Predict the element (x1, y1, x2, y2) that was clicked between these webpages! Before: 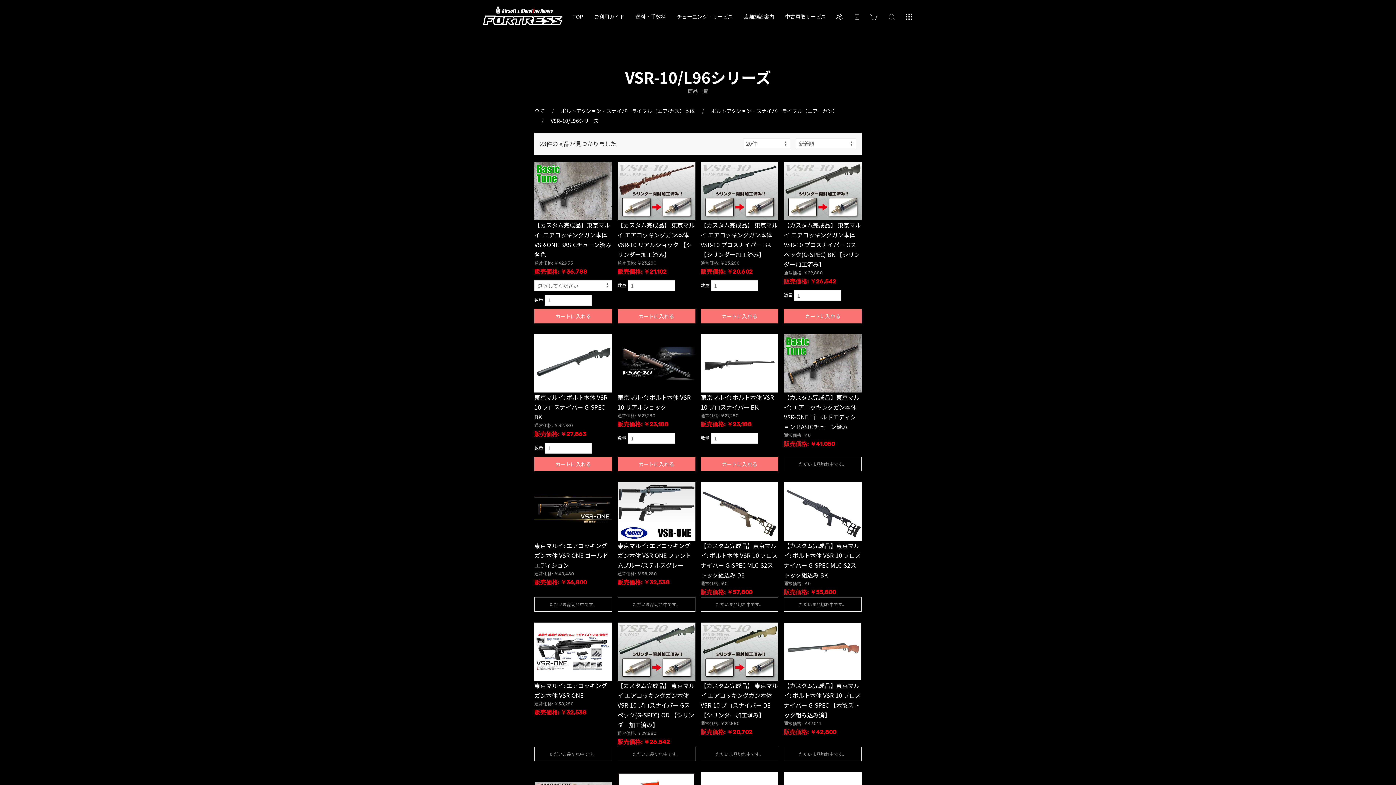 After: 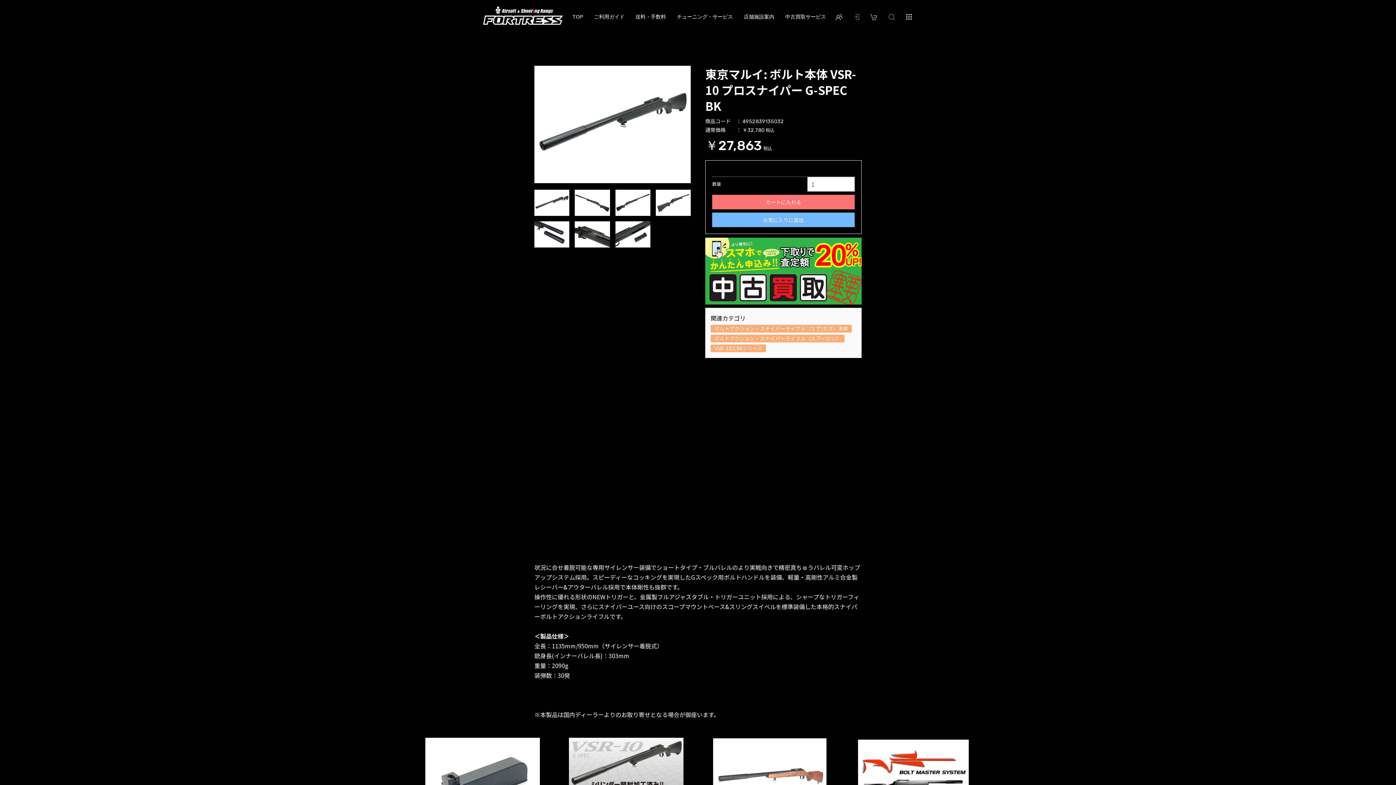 Action: bbox: (534, 334, 612, 439) label: 東京マルイ: ボルト本体 VSR-10 プロスナイパー G-SPEC BK
通常価格: ￥32,780
販売価格: ￥27,863